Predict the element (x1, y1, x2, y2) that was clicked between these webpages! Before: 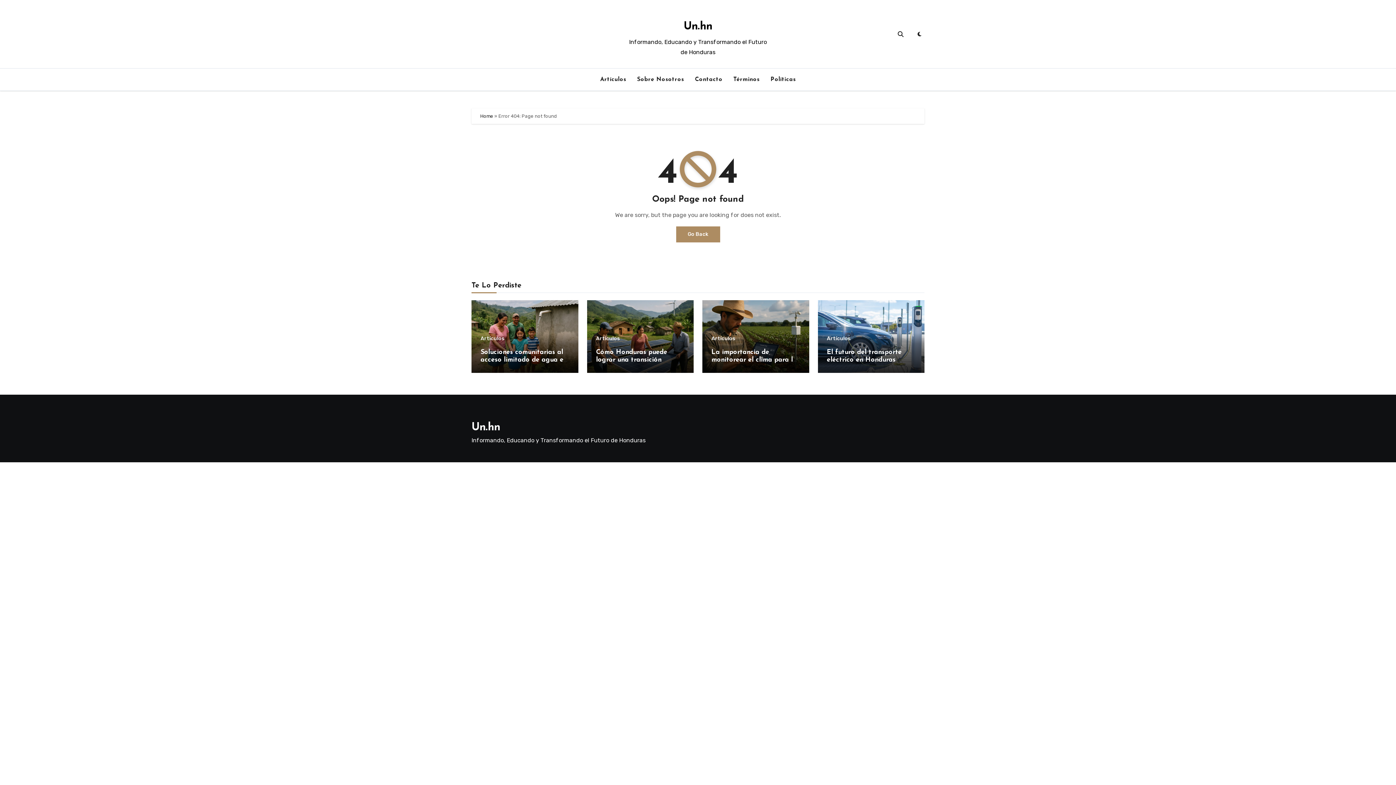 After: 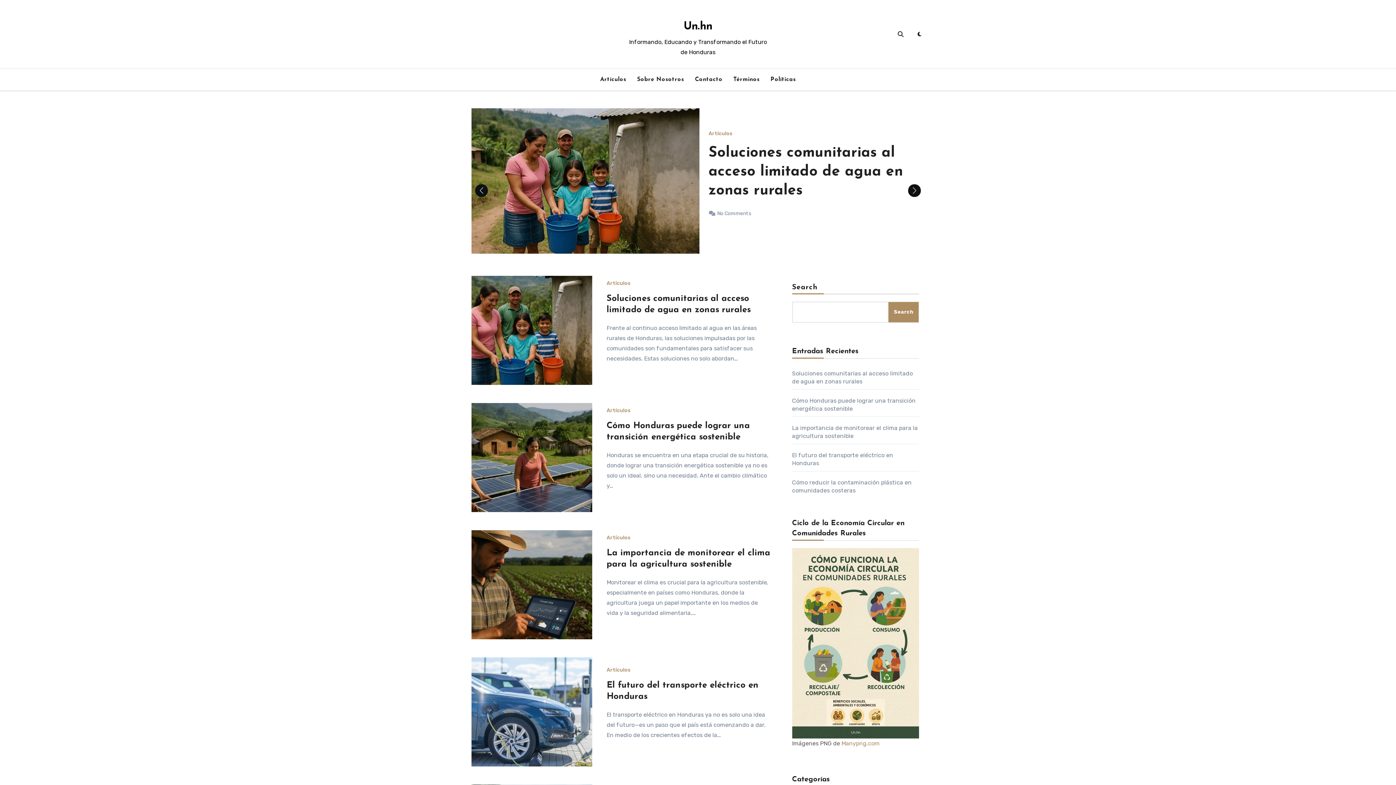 Action: bbox: (471, 422, 500, 433) label: Un.hn